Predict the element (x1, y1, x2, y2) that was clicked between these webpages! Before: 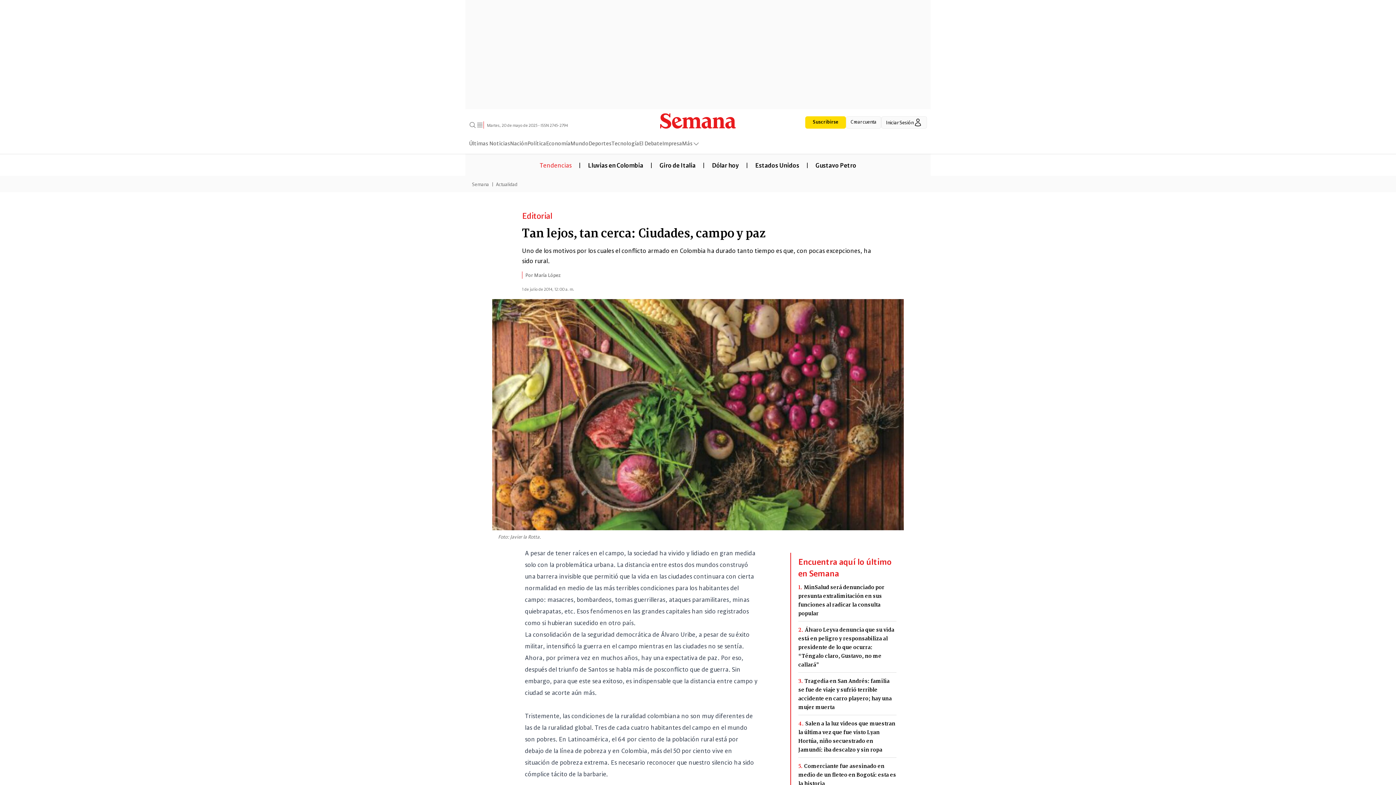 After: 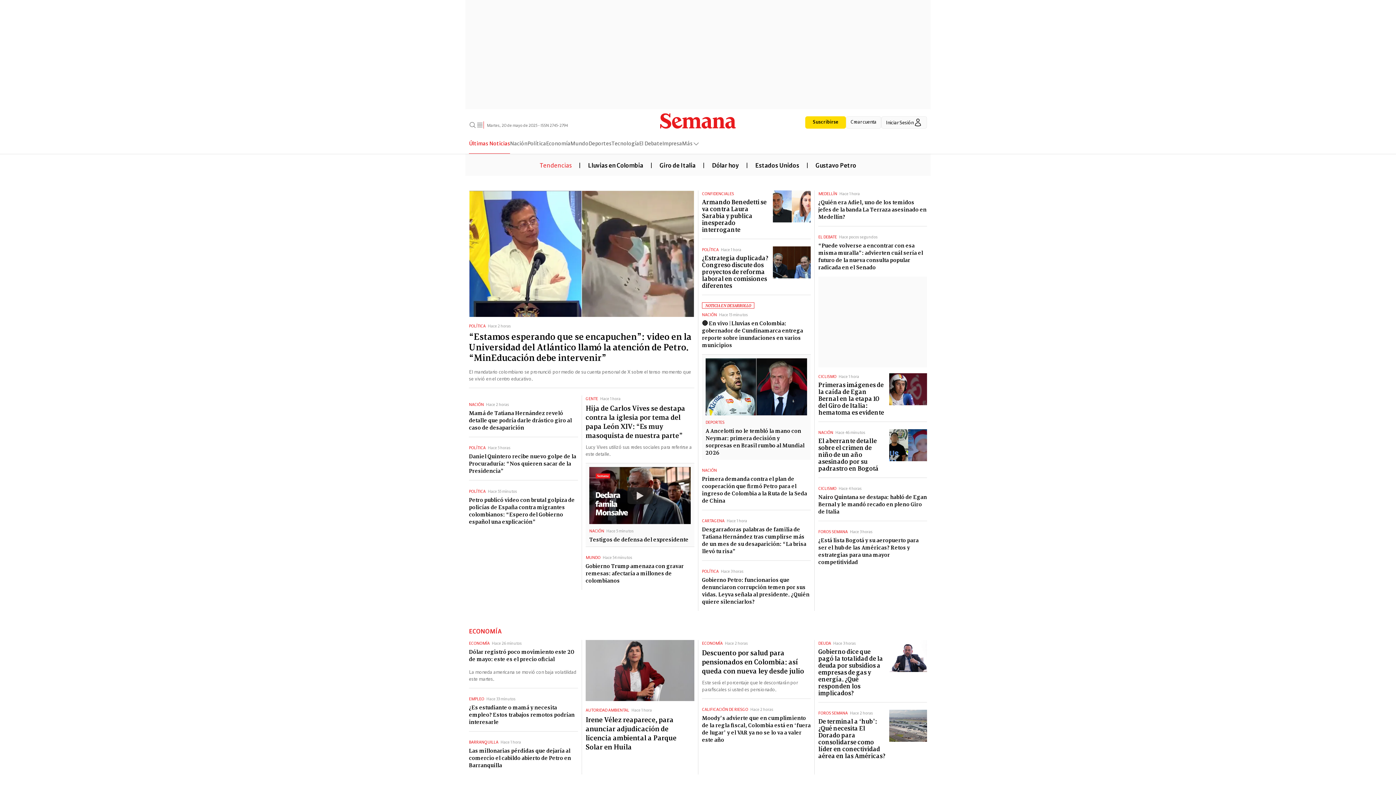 Action: label: Semana bbox: (469, 180, 492, 187)